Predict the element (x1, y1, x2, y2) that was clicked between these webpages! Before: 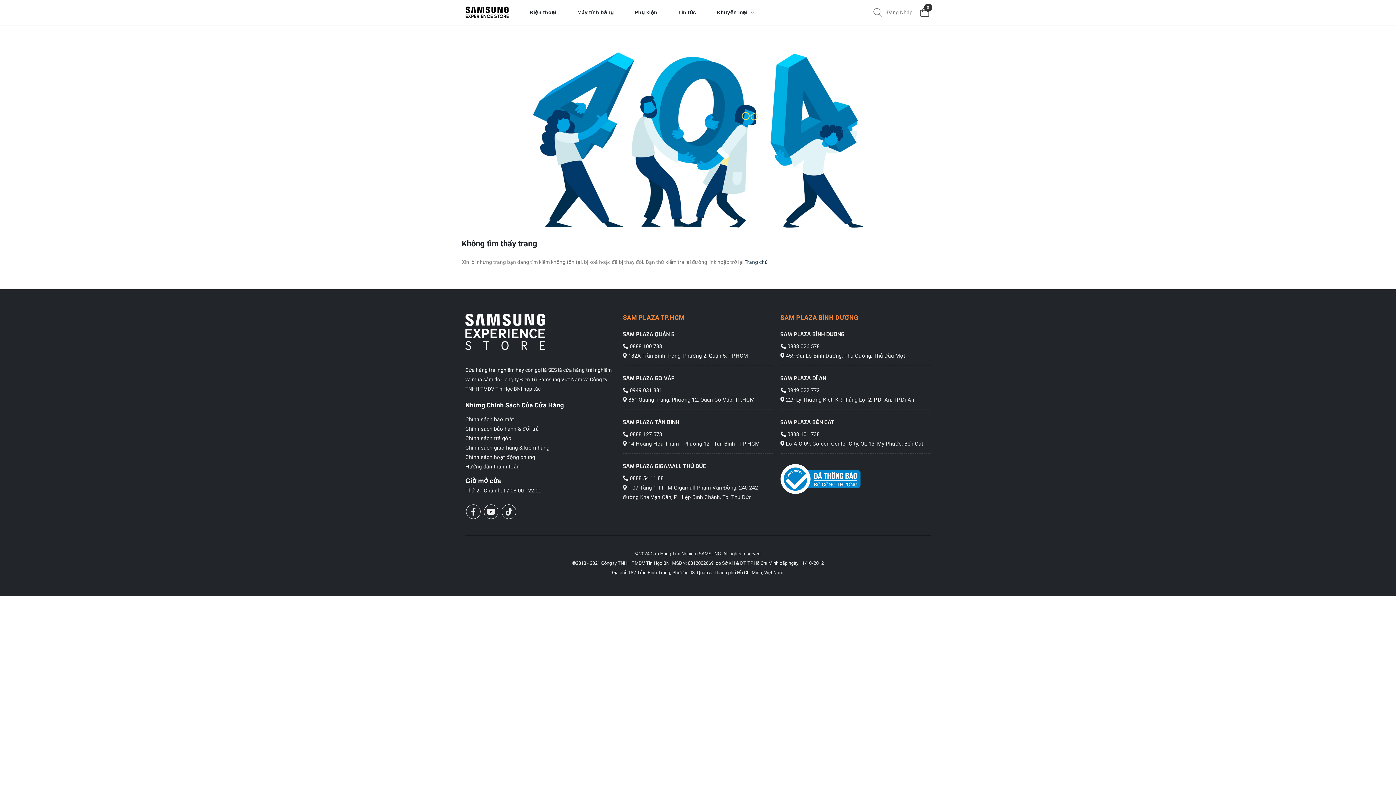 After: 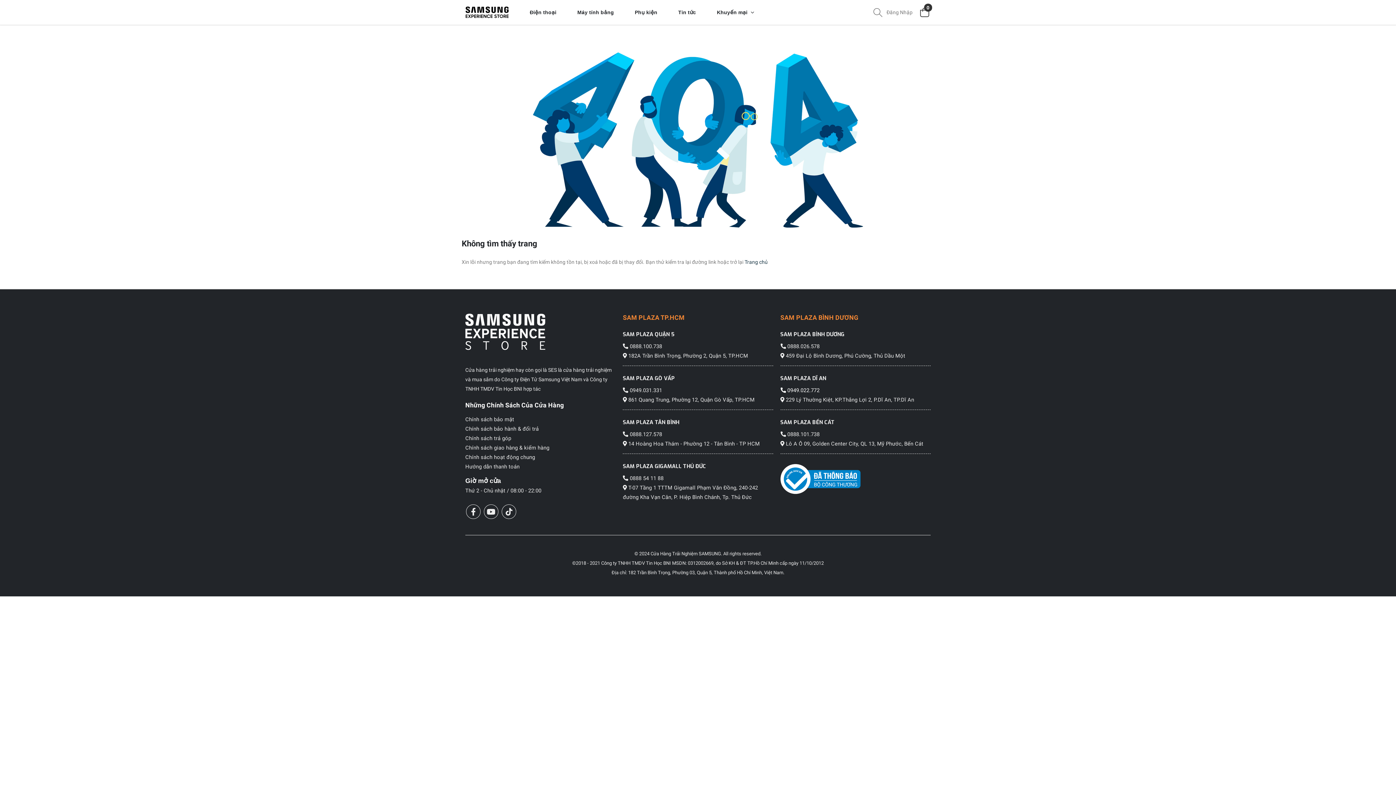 Action: label:  0949.022.772 bbox: (780, 387, 819, 393)